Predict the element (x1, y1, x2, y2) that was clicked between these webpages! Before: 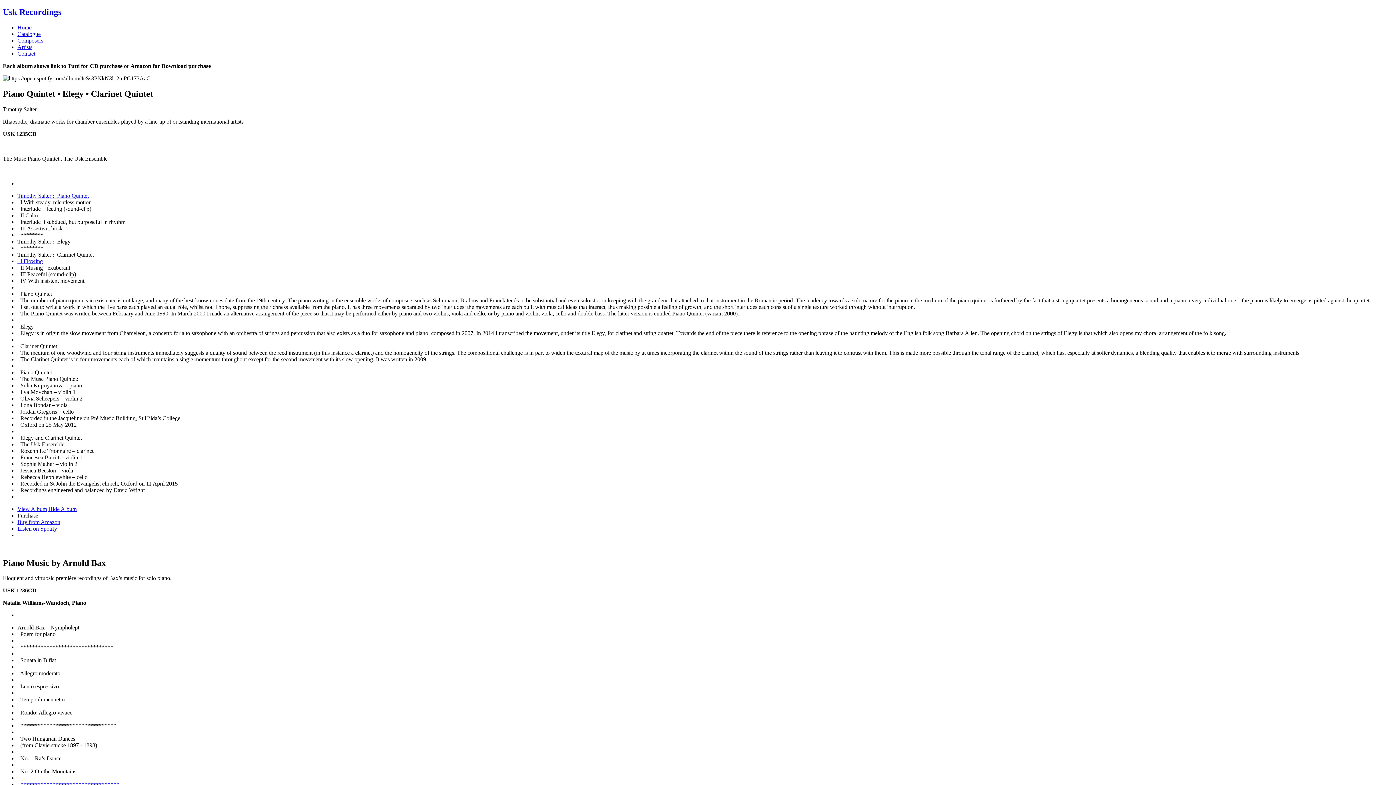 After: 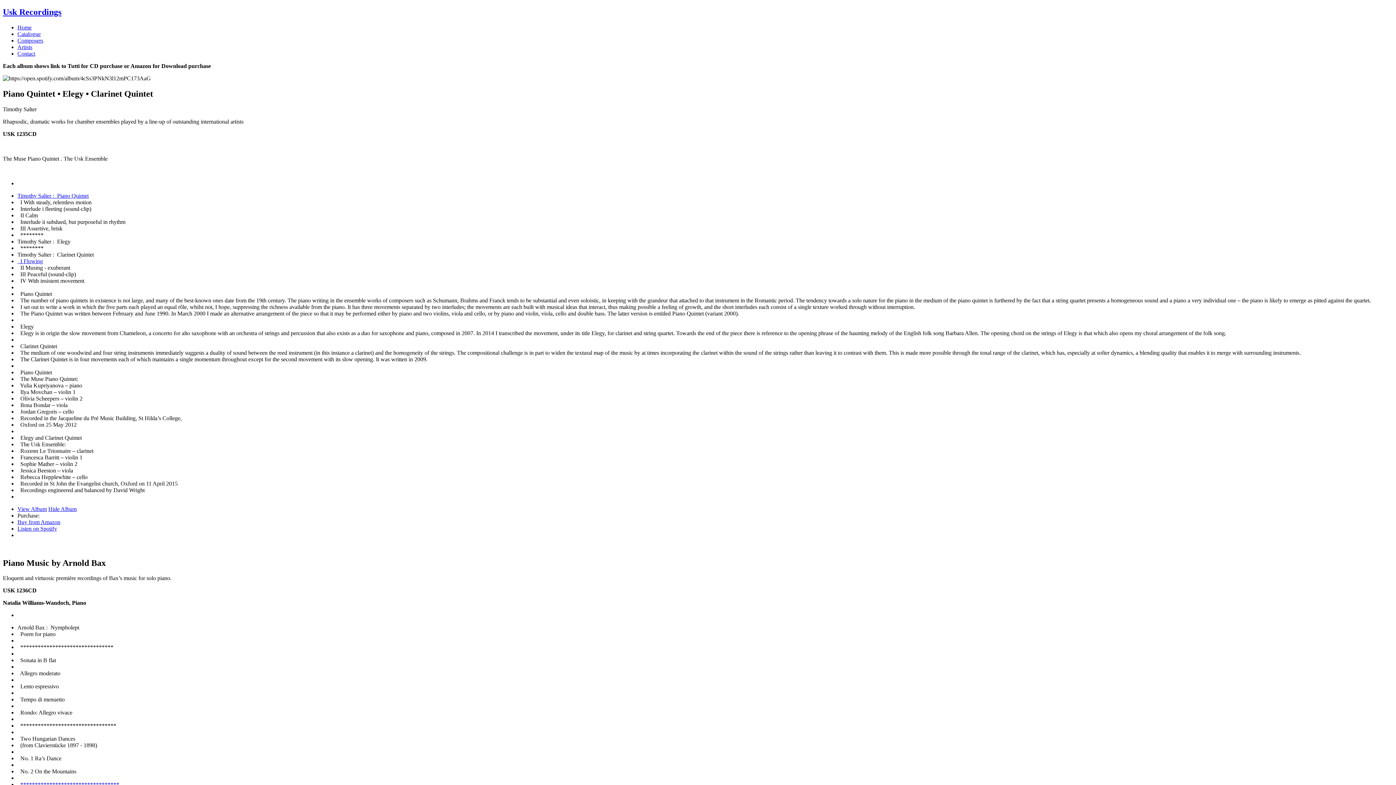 Action: bbox: (17, 506, 46, 512) label: View Album